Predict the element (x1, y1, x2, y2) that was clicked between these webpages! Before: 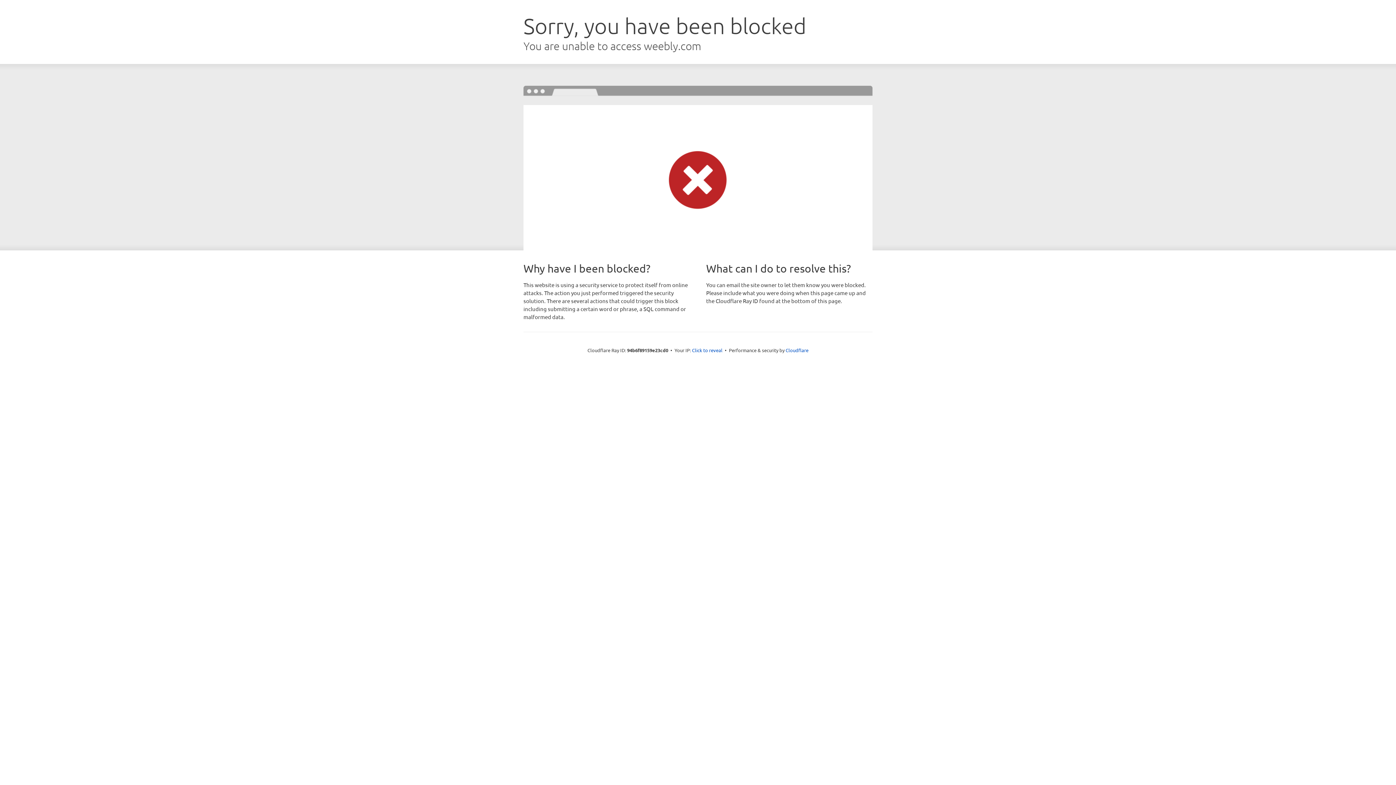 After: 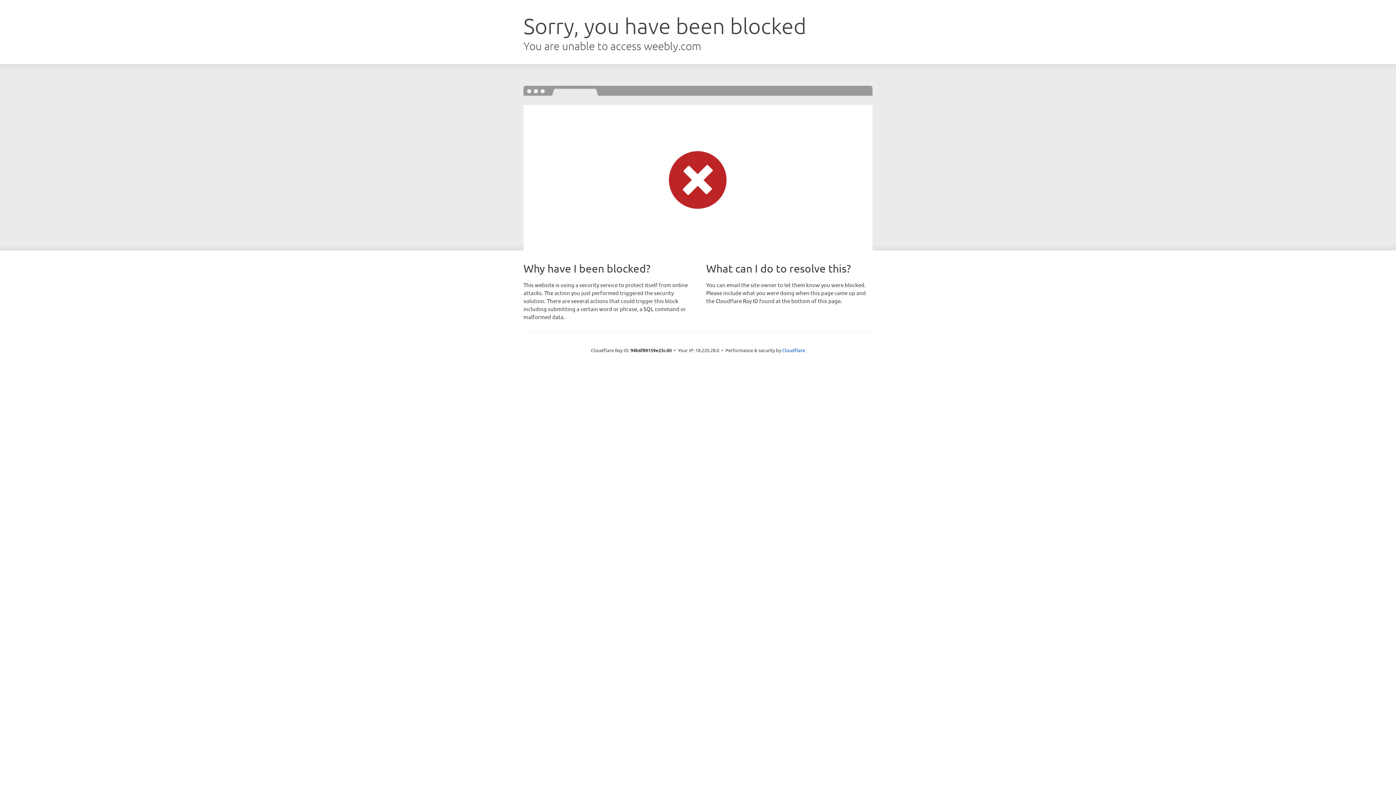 Action: bbox: (692, 346, 722, 353) label: Click to reveal